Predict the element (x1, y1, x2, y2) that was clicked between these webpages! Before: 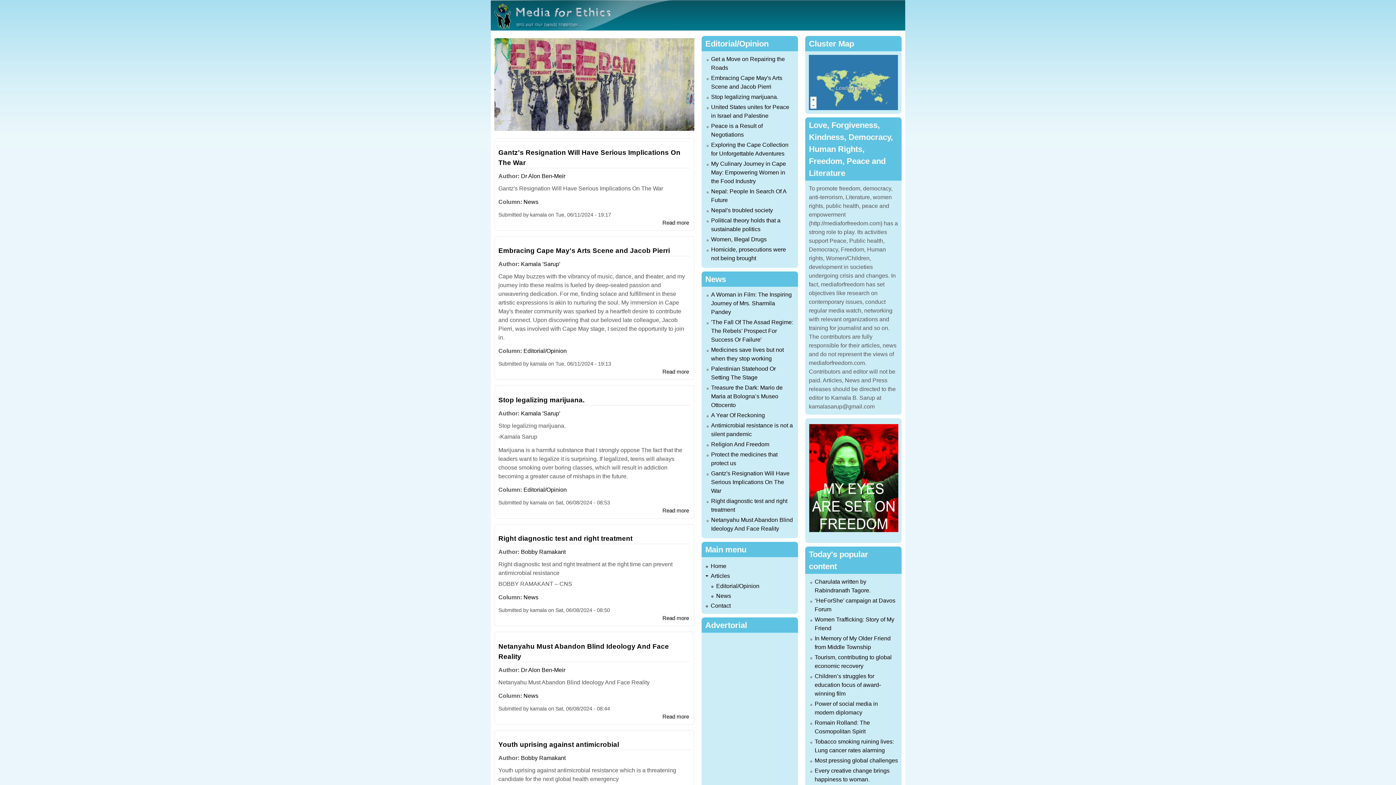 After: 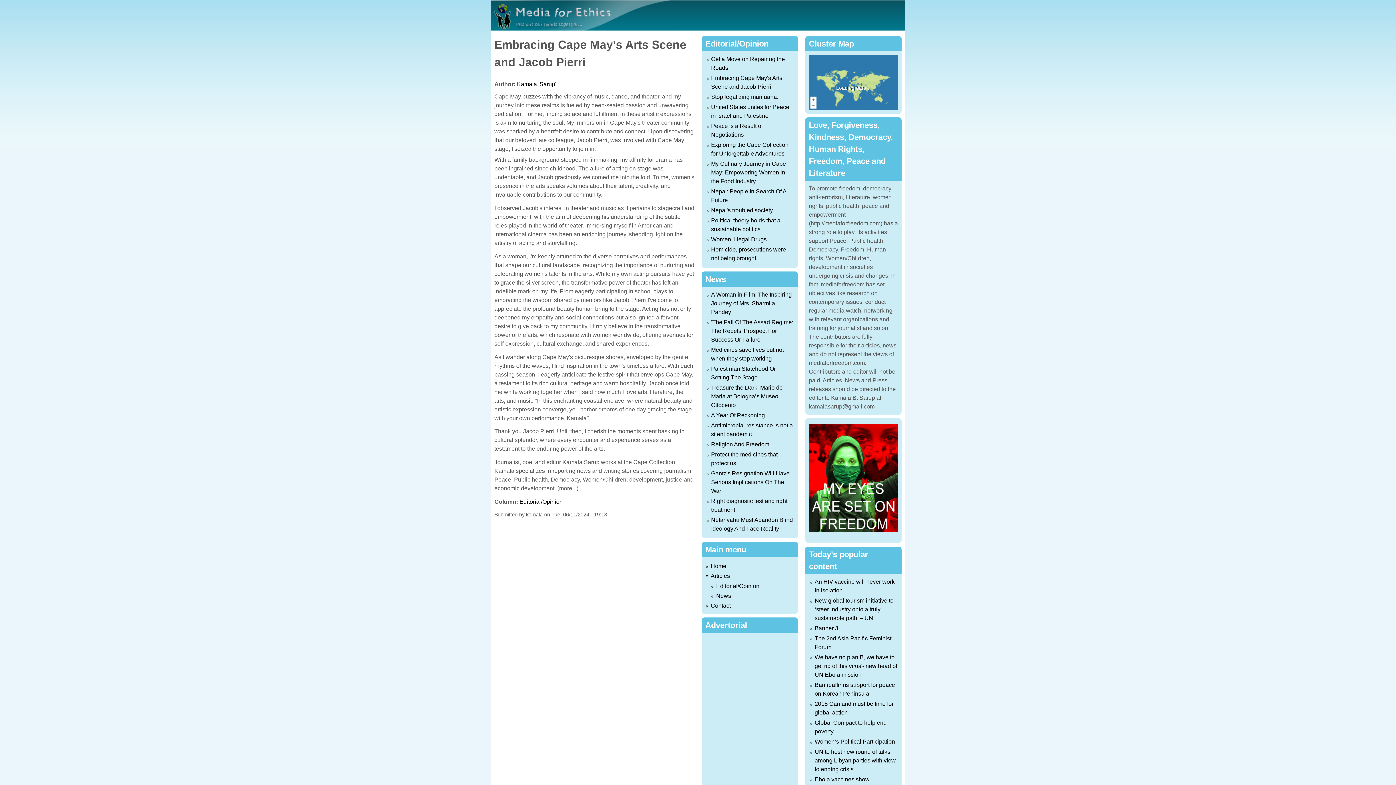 Action: bbox: (498, 247, 670, 254) label: Embracing Cape May's Arts Scene and Jacob Pierri